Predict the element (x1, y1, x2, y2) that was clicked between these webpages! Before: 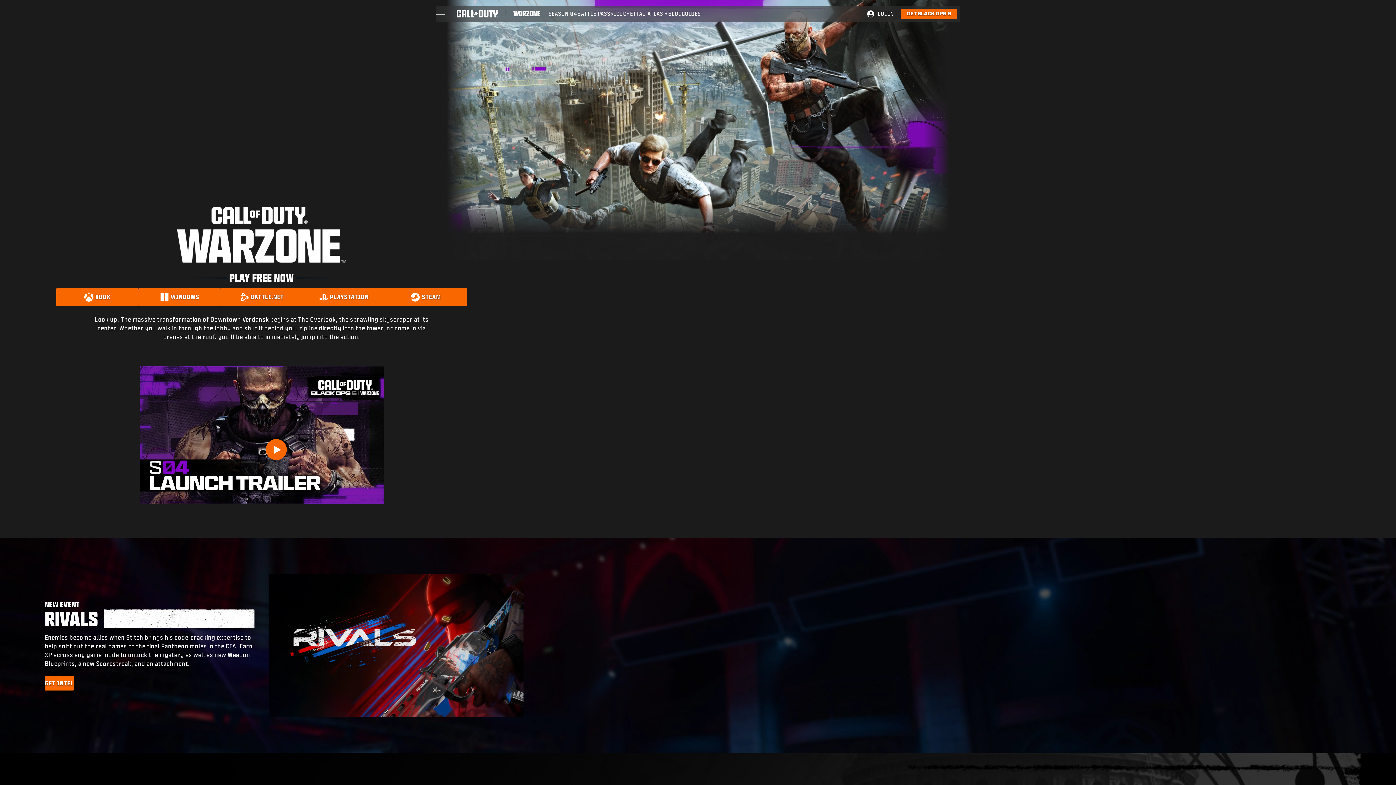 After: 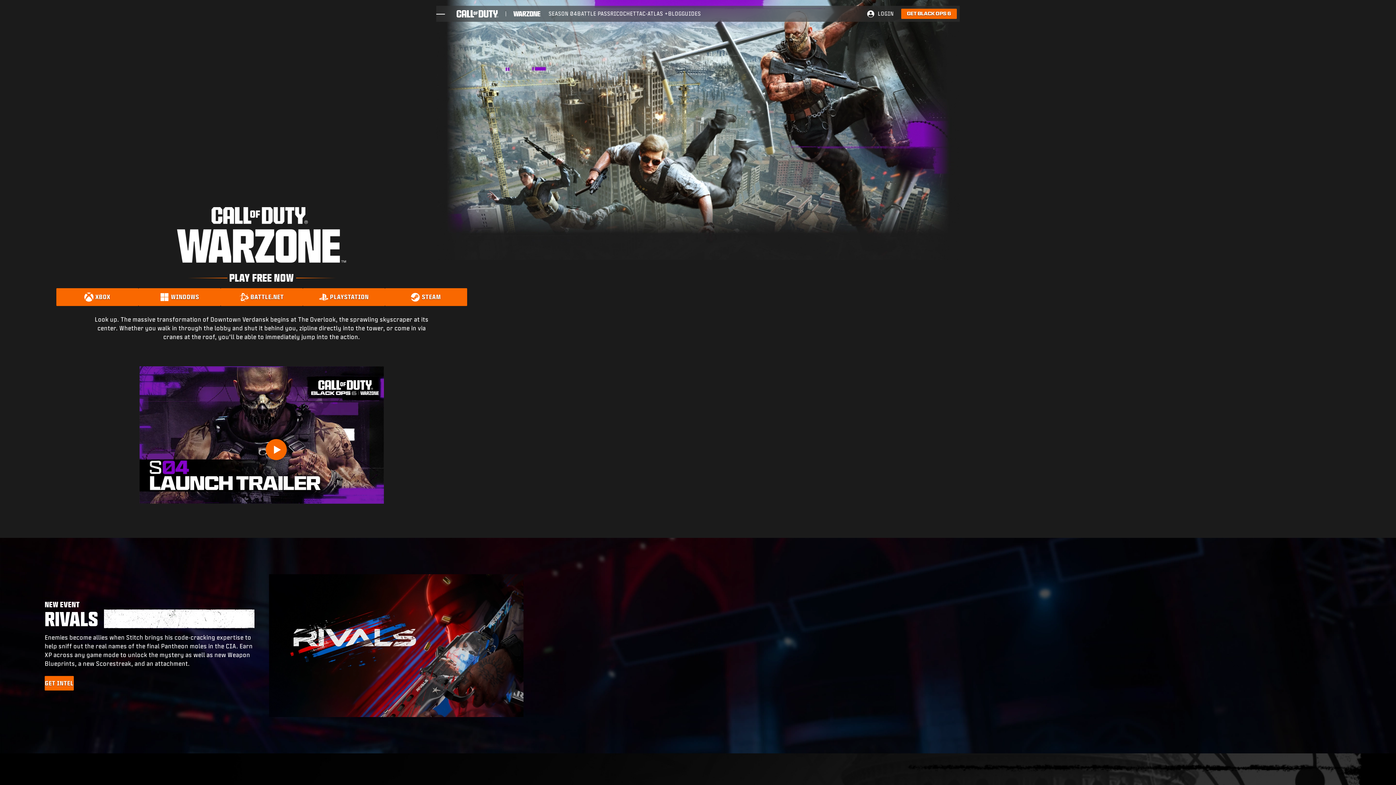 Action: bbox: (220, 288, 302, 306) label: Download on Battle.net